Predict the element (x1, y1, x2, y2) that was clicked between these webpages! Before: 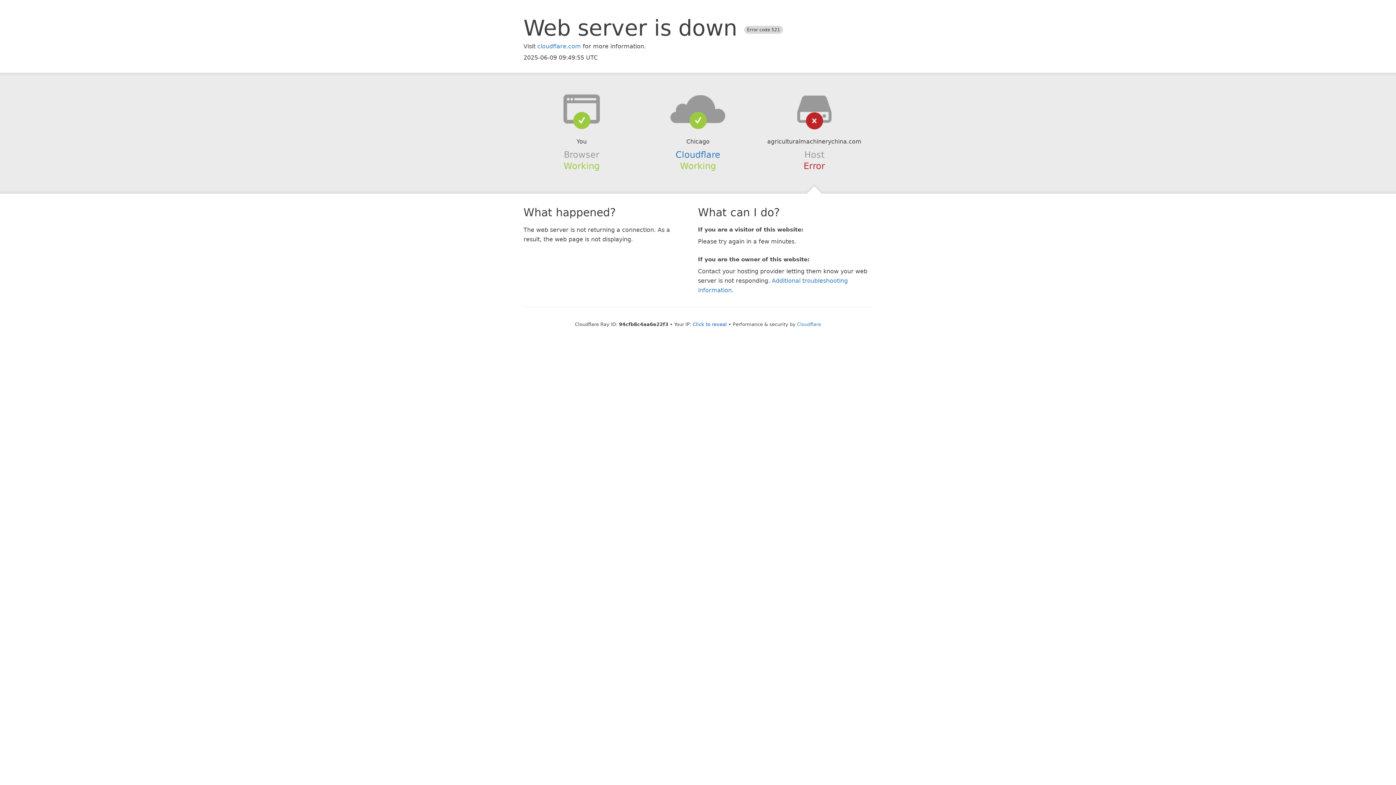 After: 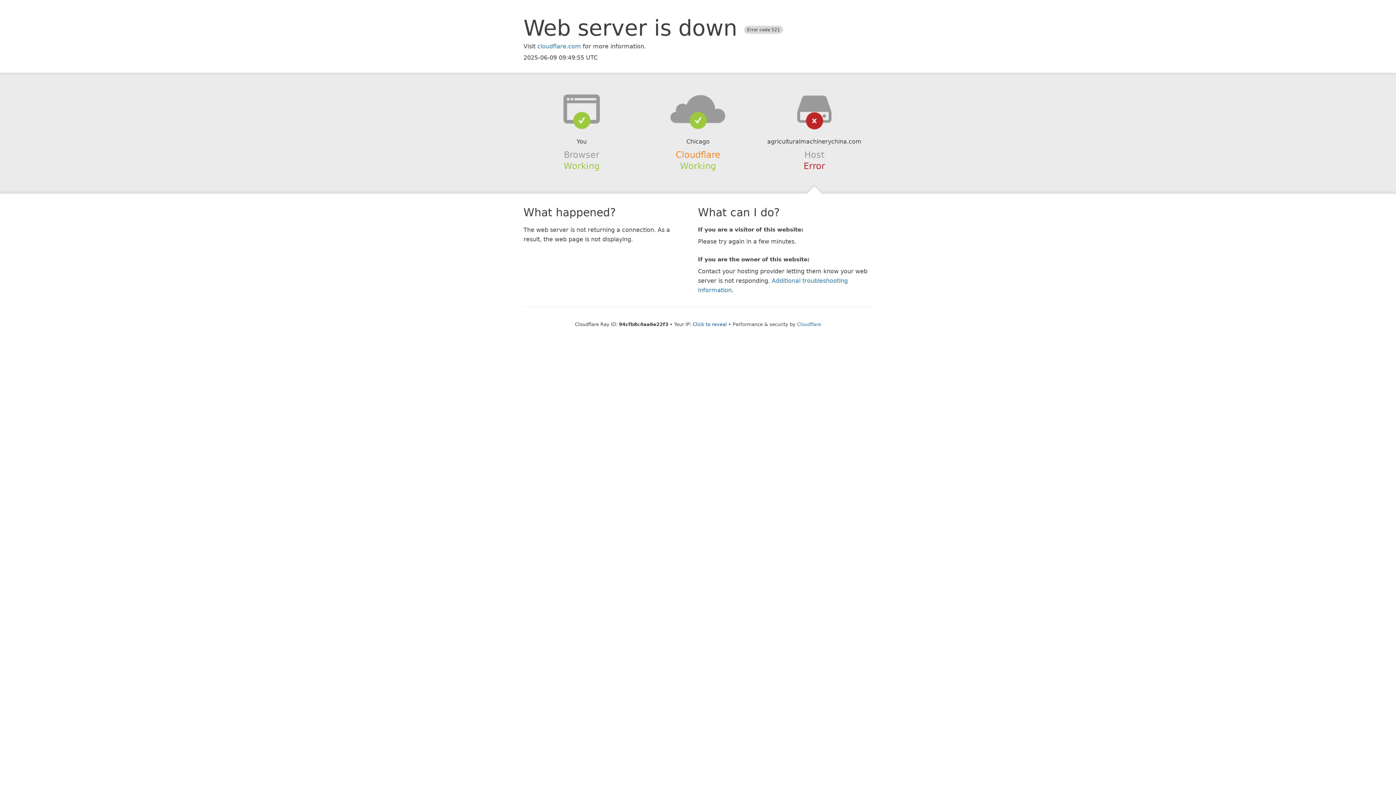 Action: bbox: (675, 149, 720, 159) label: Cloudflare